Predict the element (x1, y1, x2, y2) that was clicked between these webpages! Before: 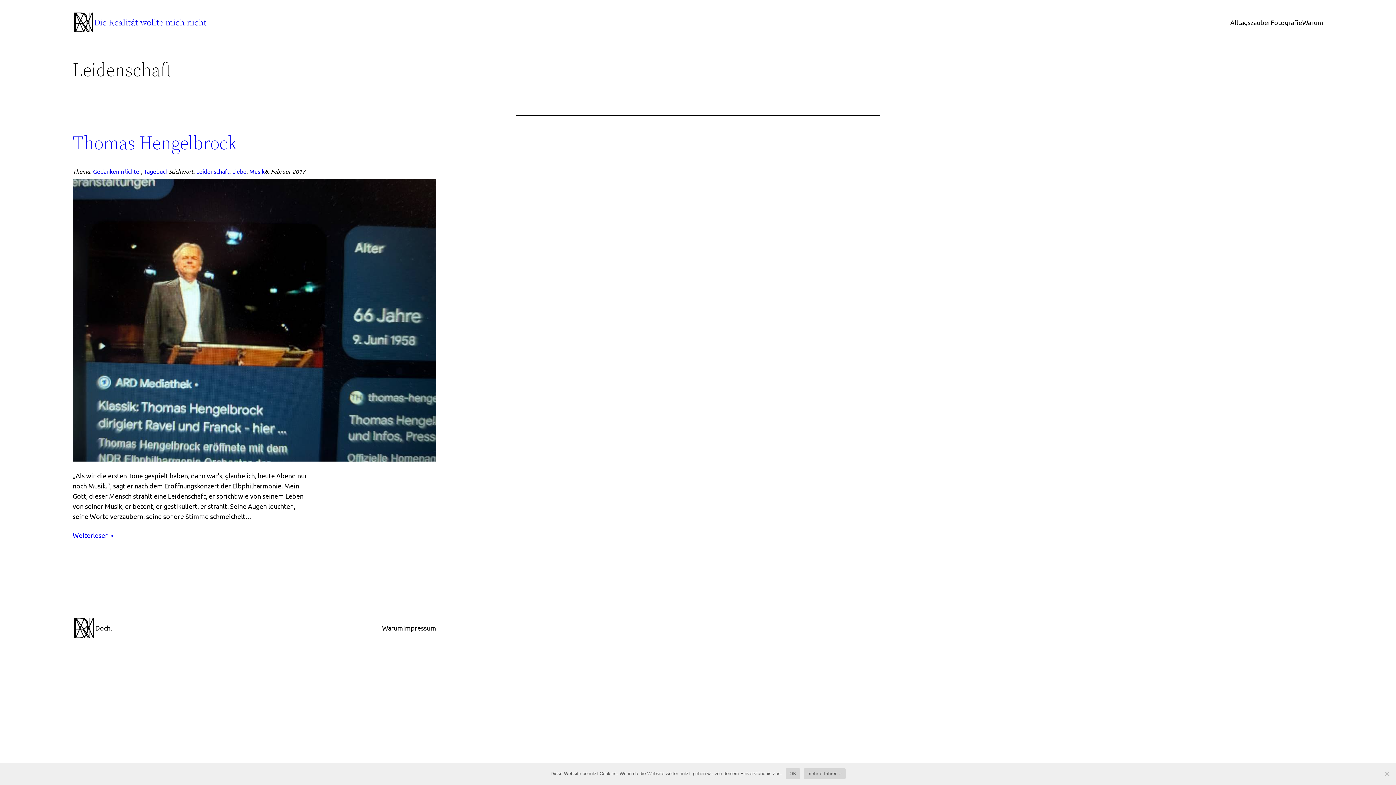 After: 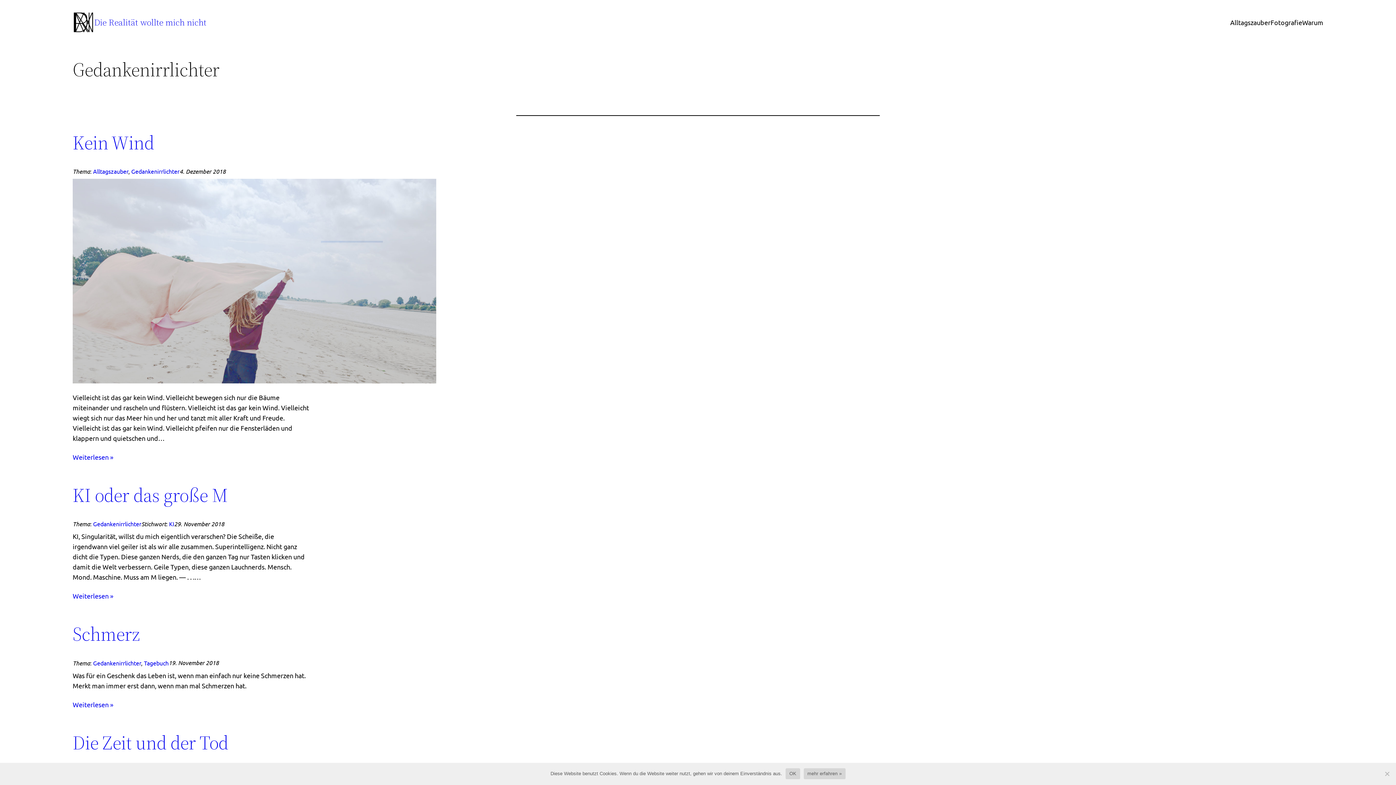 Action: bbox: (93, 167, 141, 175) label: Gedankenirrlichter